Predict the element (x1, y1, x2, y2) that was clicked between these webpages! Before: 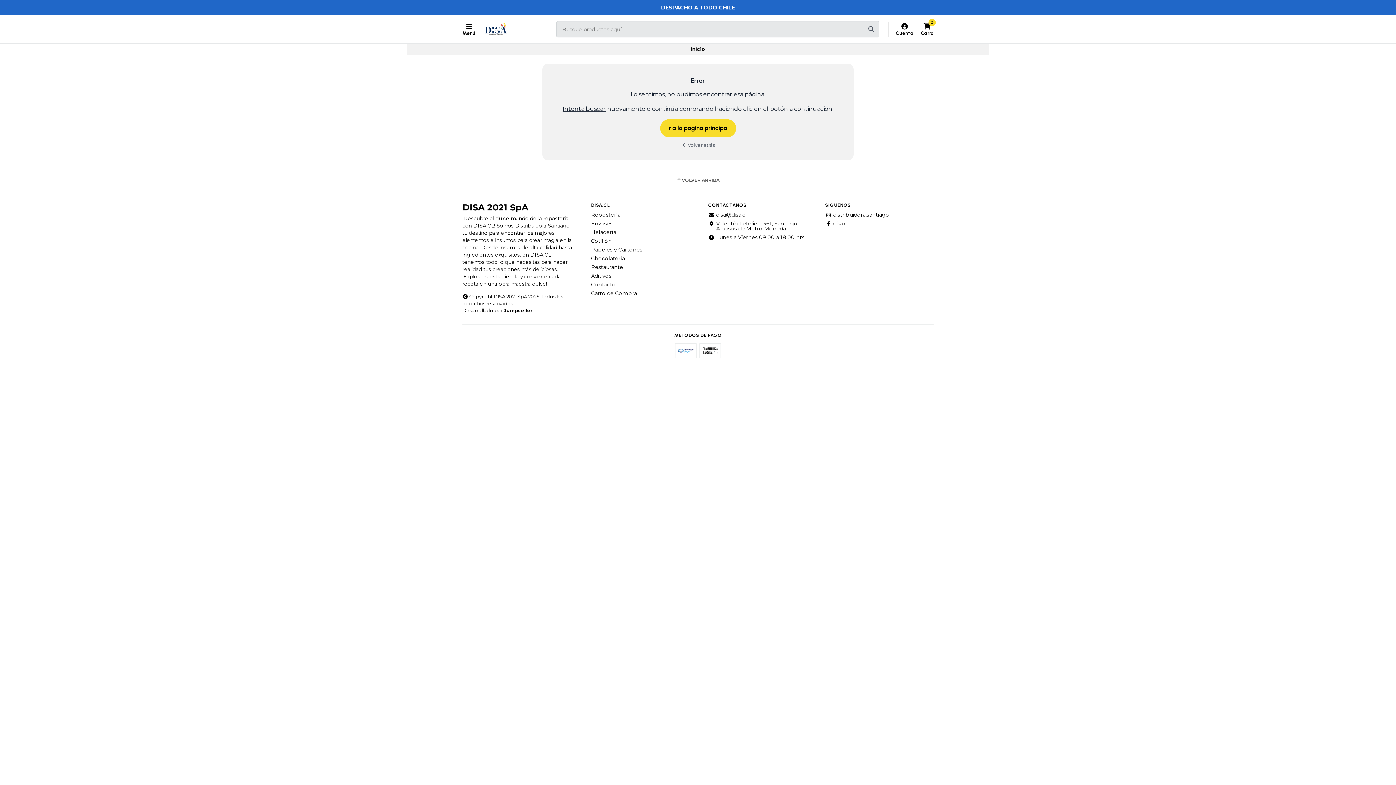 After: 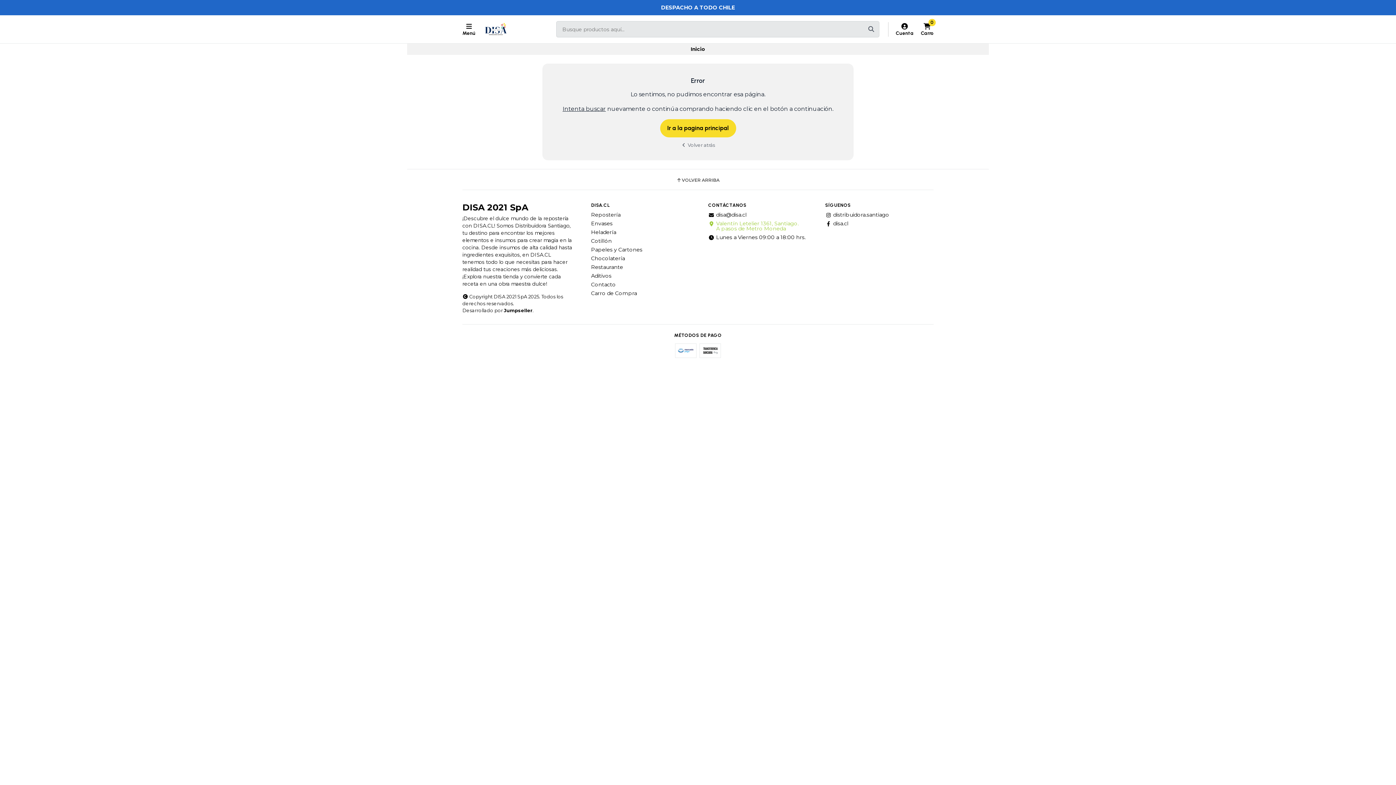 Action: label: Valentín Letelier 1361, Santiago.
A pasos de Metro Moneda bbox: (708, 221, 798, 231)